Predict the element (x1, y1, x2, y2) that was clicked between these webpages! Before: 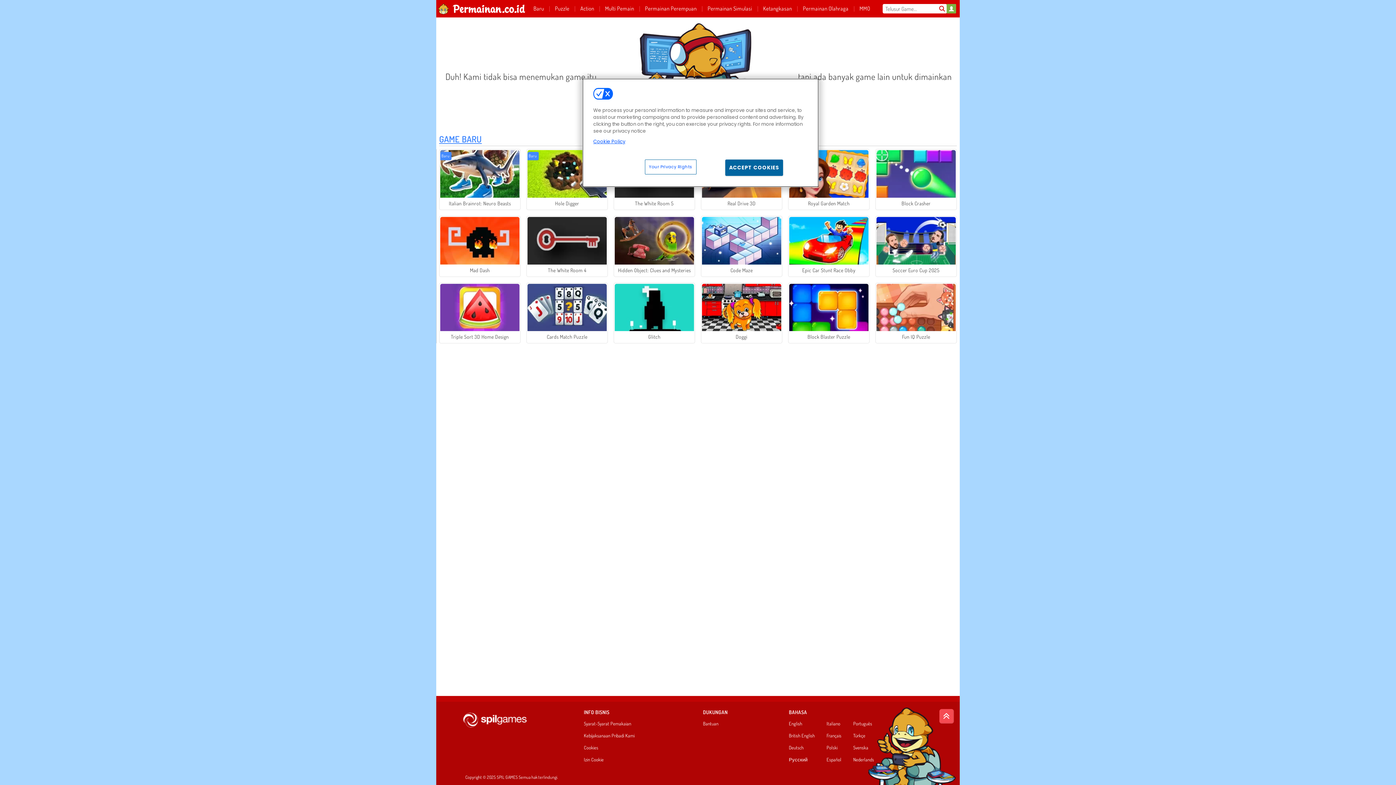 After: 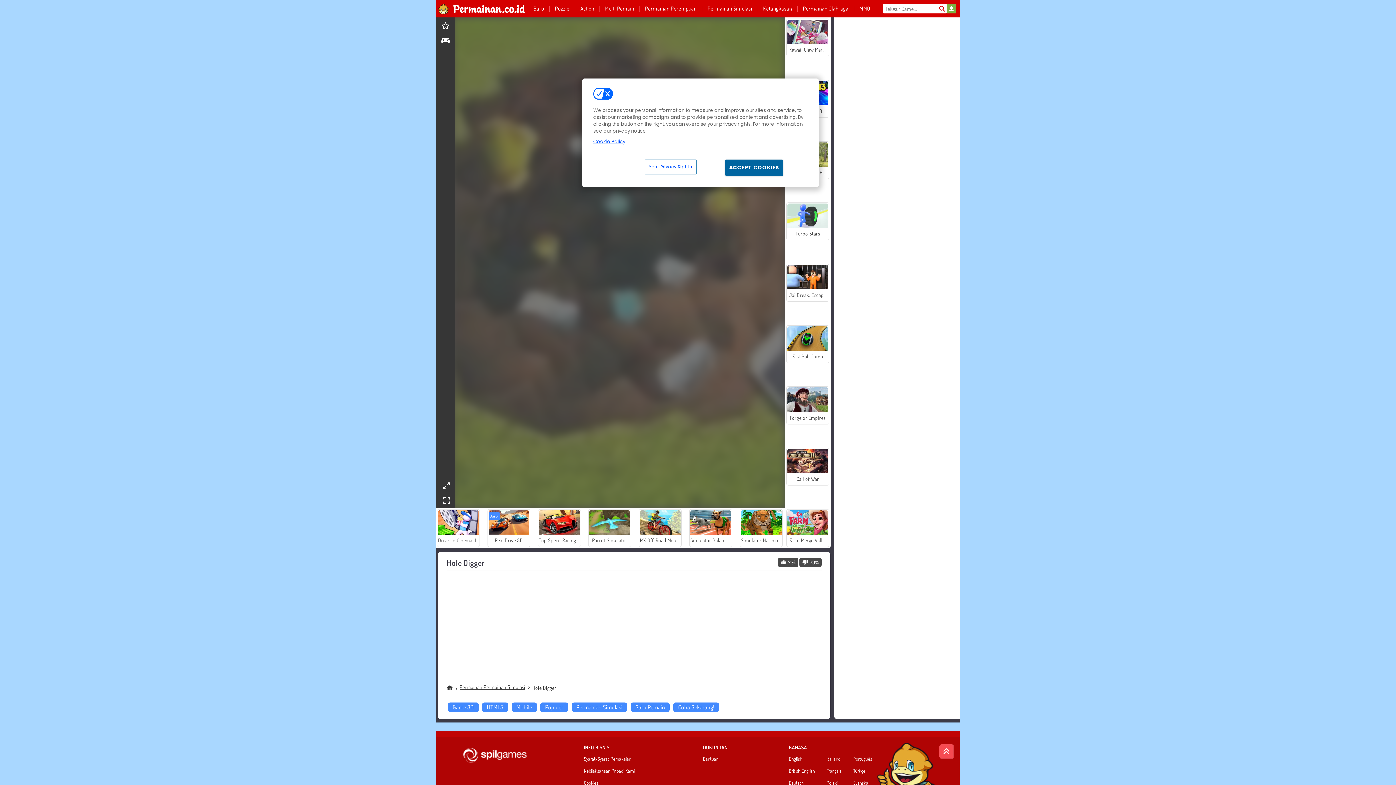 Action: label: Baru
Hole Digger bbox: (526, 149, 608, 210)